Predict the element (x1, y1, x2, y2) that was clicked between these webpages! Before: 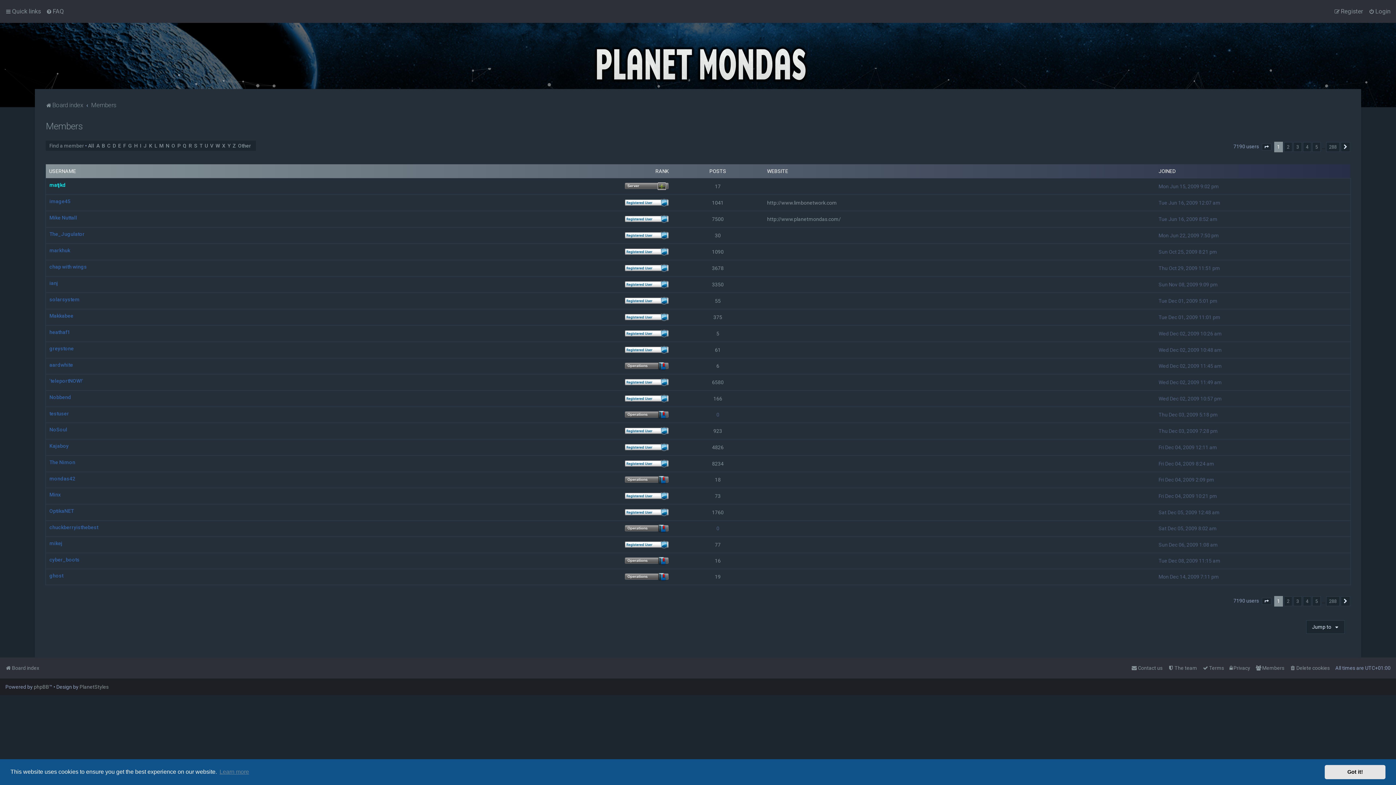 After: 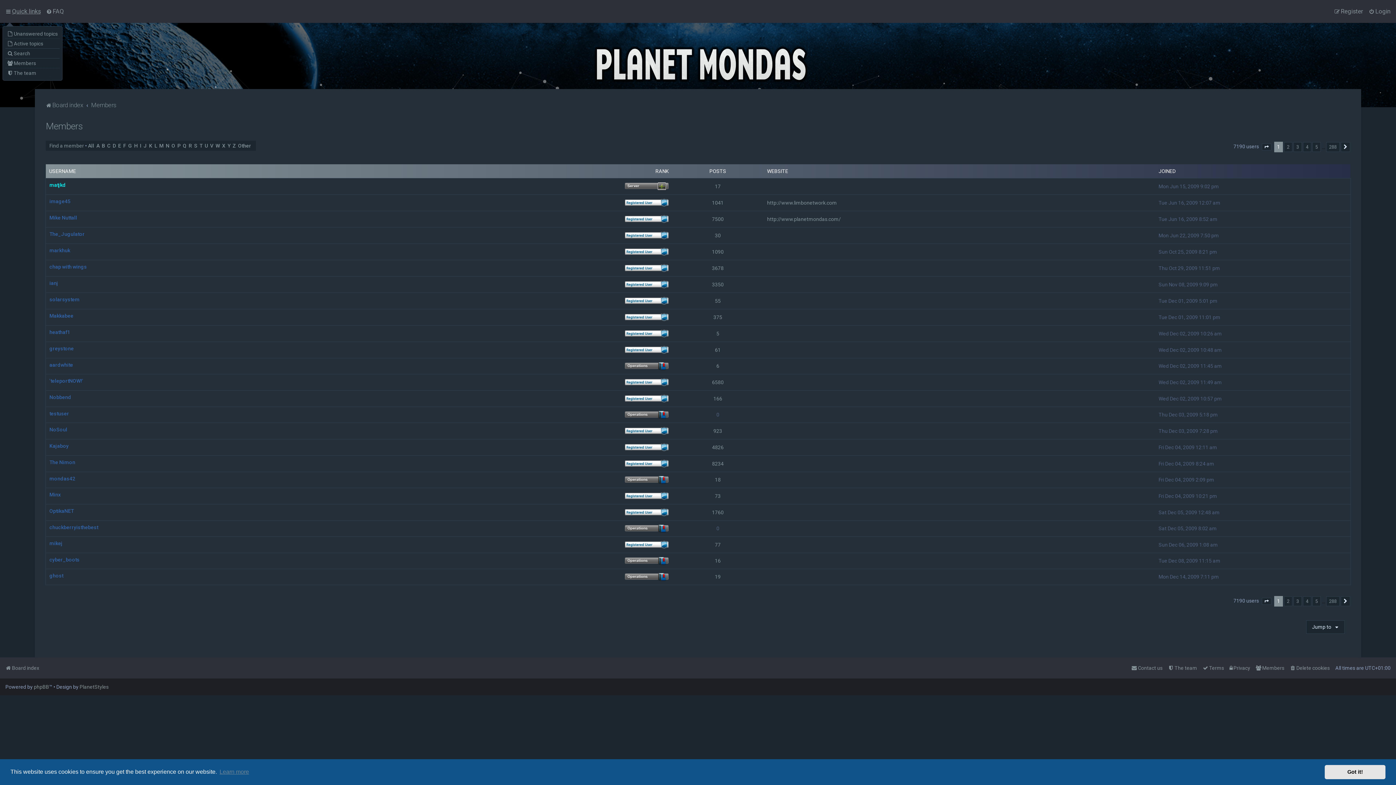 Action: label: Quick links bbox: (5, 6, 40, 16)